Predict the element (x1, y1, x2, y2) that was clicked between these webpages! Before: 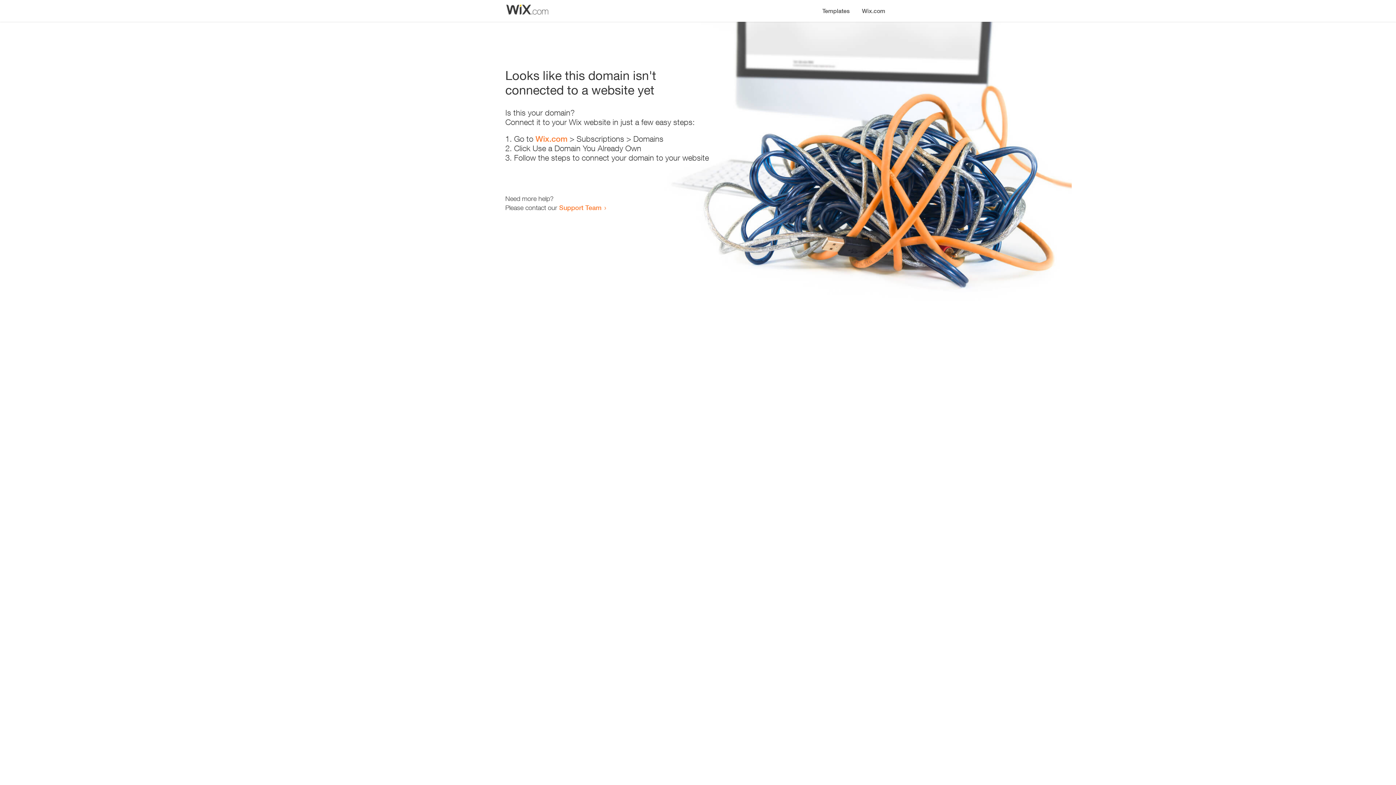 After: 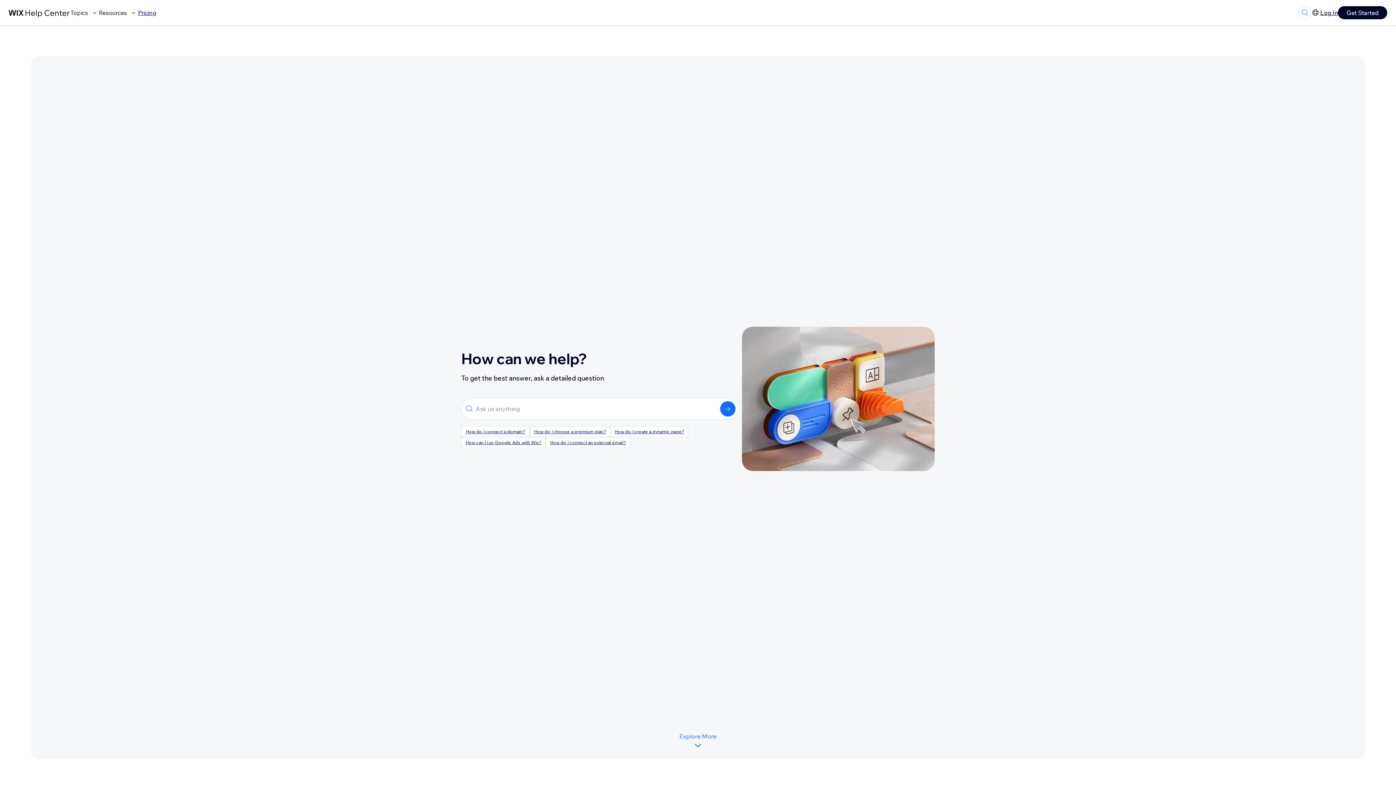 Action: bbox: (559, 203, 601, 211) label: Support Team